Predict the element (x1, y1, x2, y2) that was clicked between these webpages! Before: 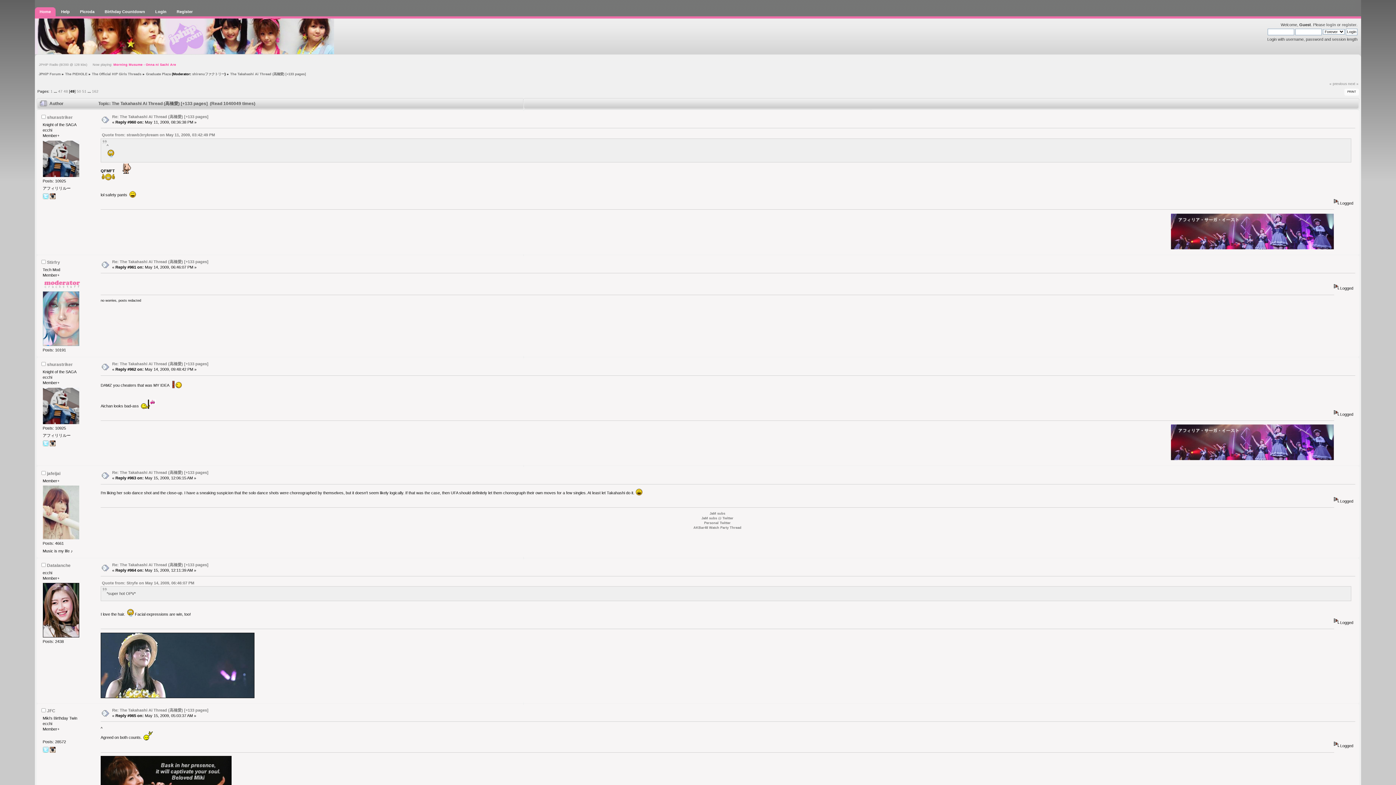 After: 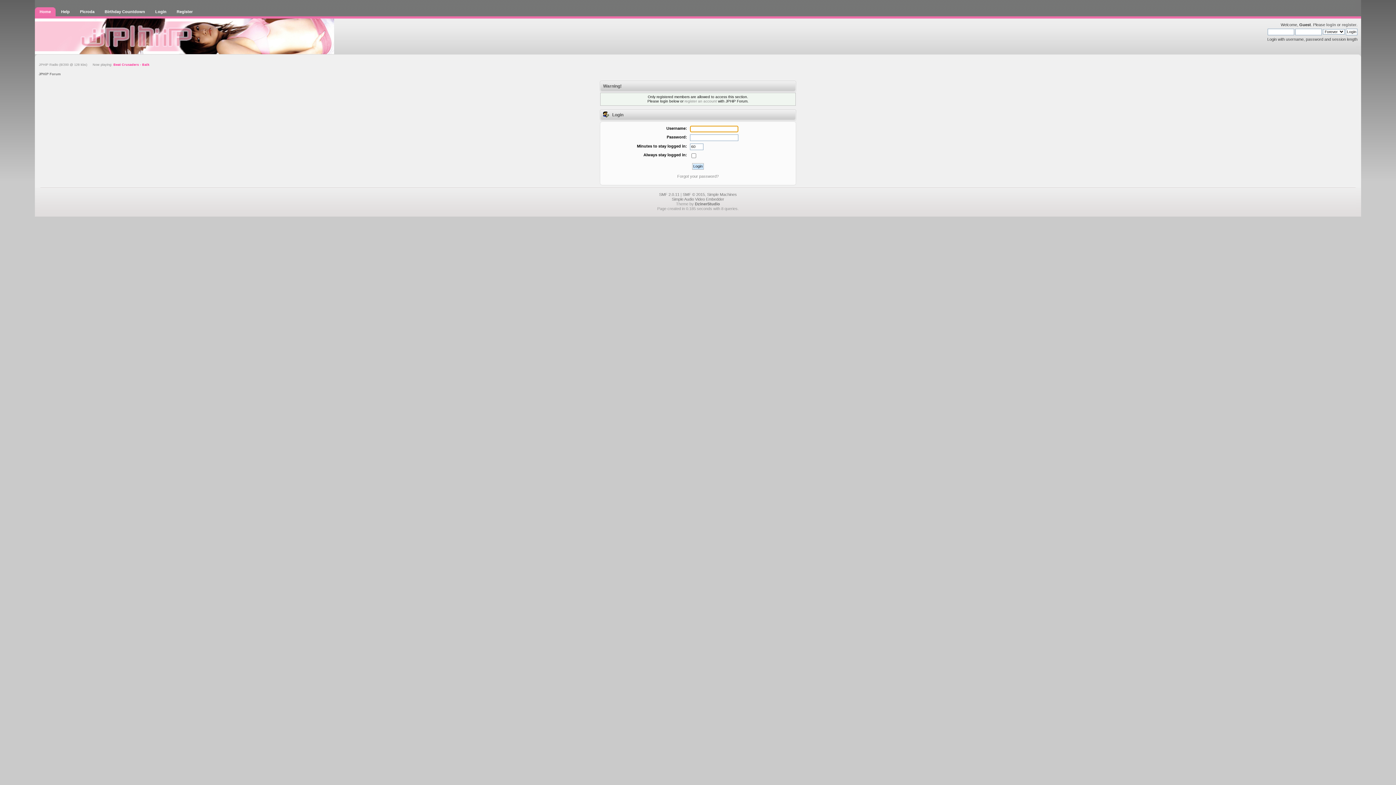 Action: bbox: (42, 342, 79, 346)